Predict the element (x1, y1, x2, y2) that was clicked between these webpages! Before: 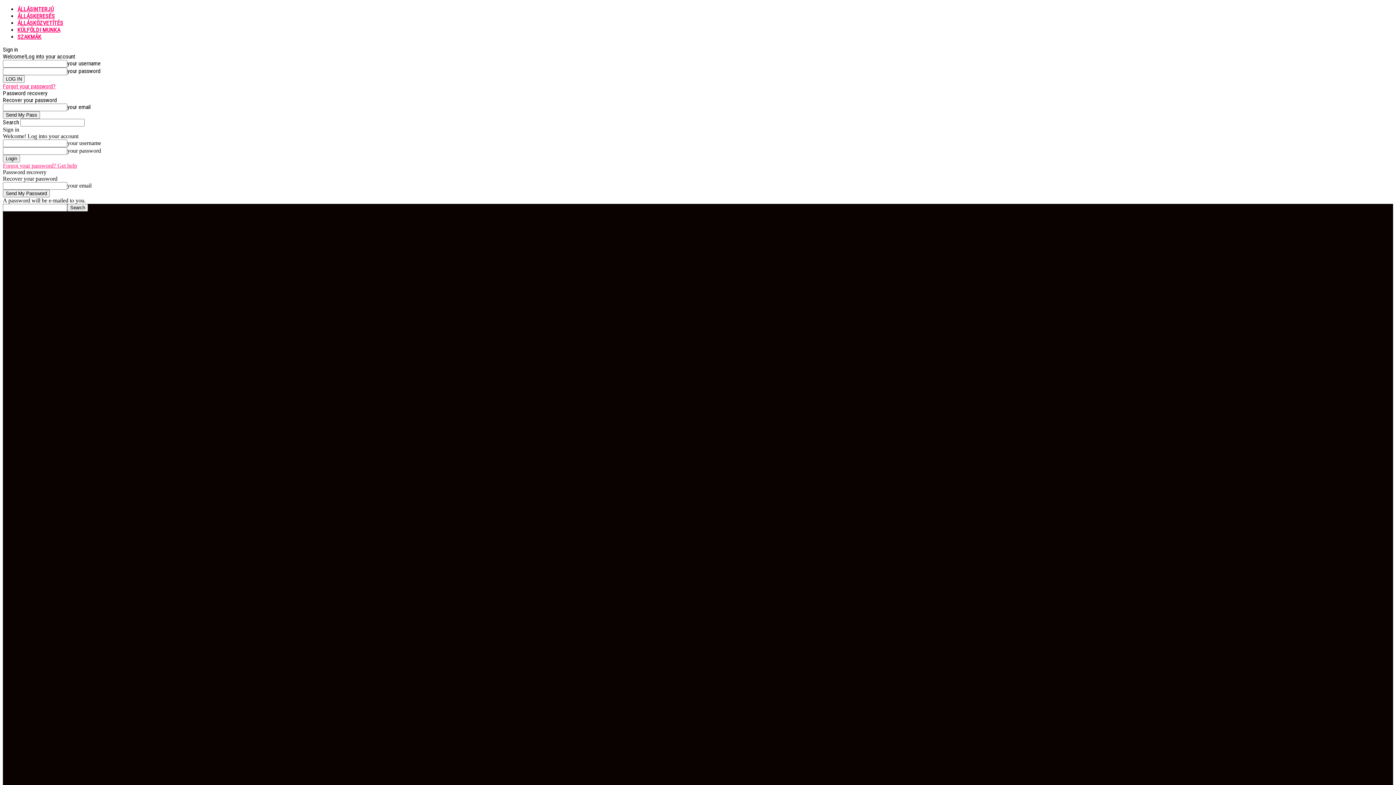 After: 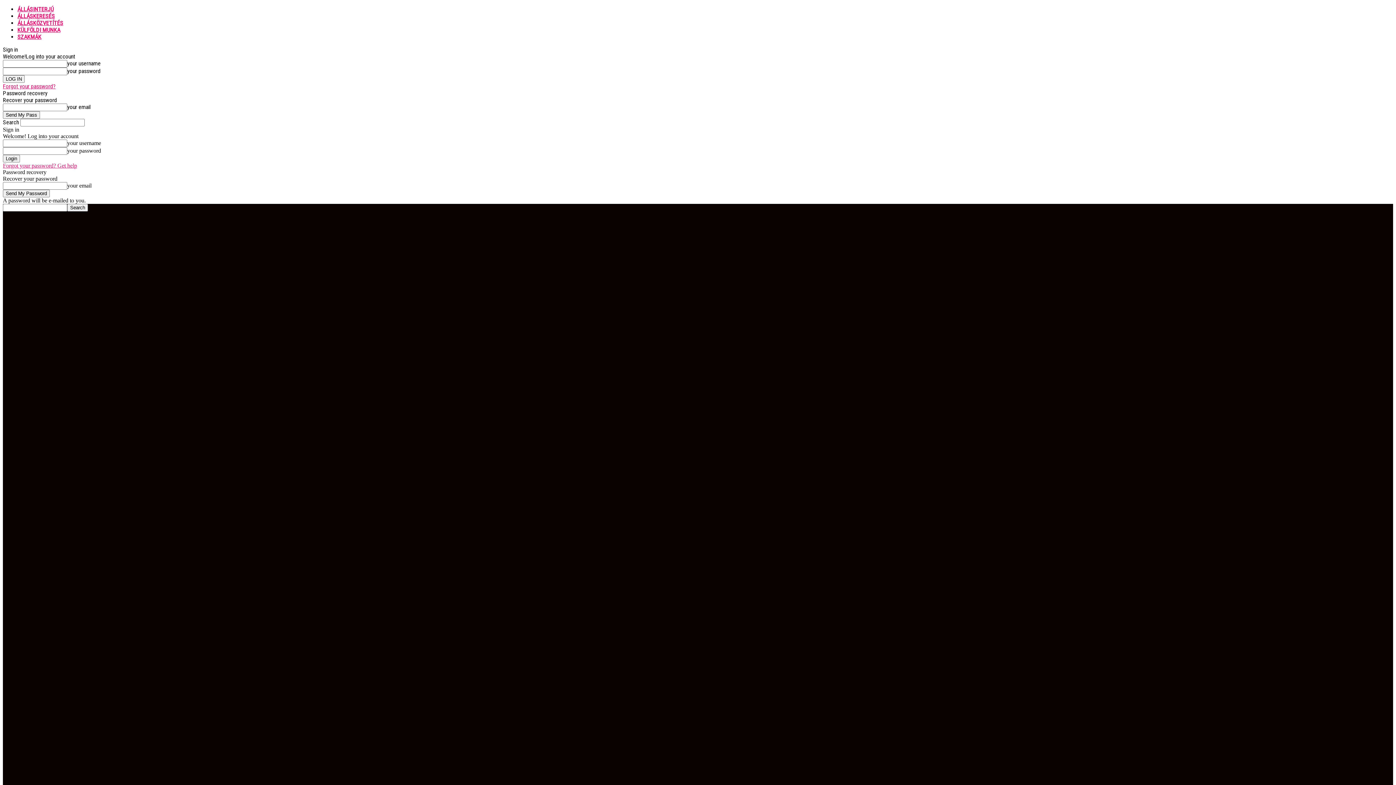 Action: label: Forgot your password? bbox: (2, 82, 55, 89)